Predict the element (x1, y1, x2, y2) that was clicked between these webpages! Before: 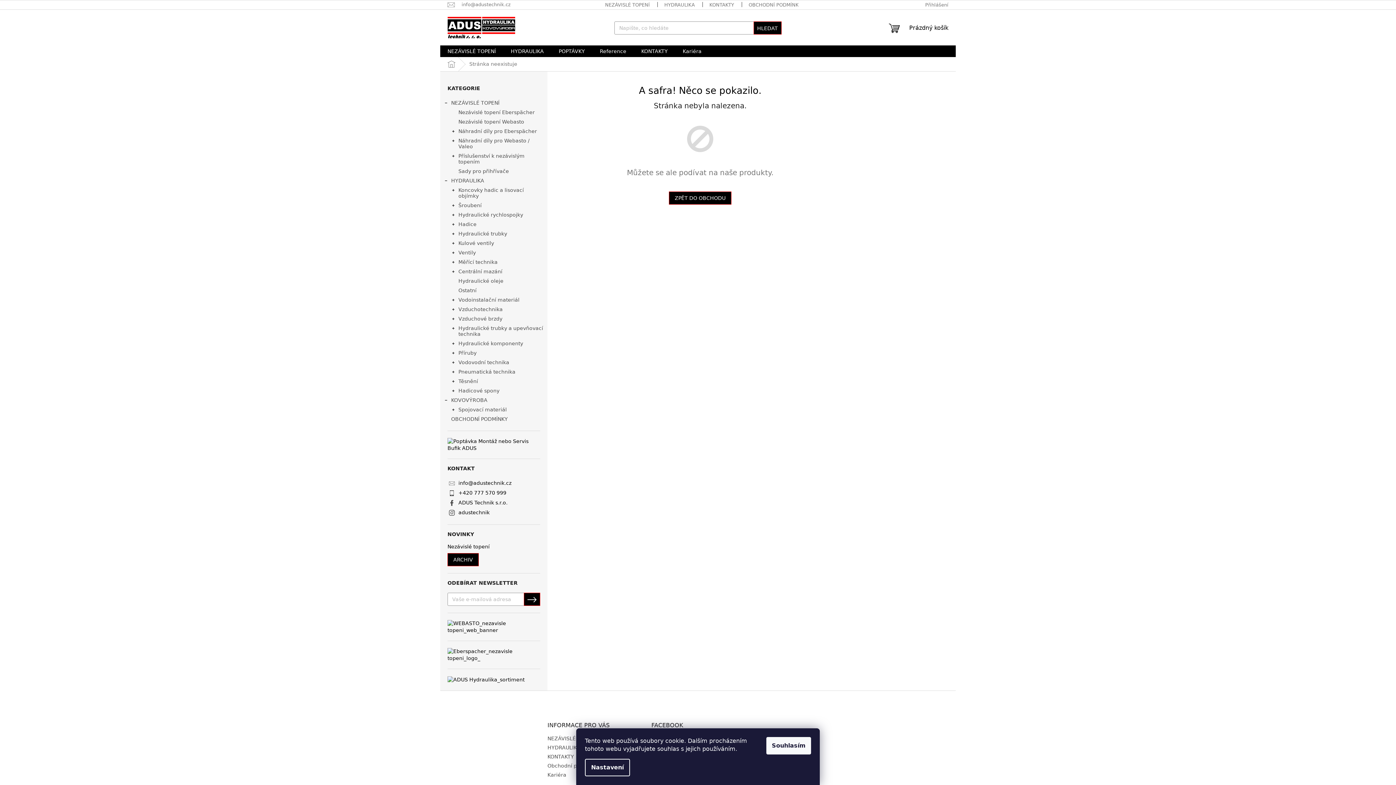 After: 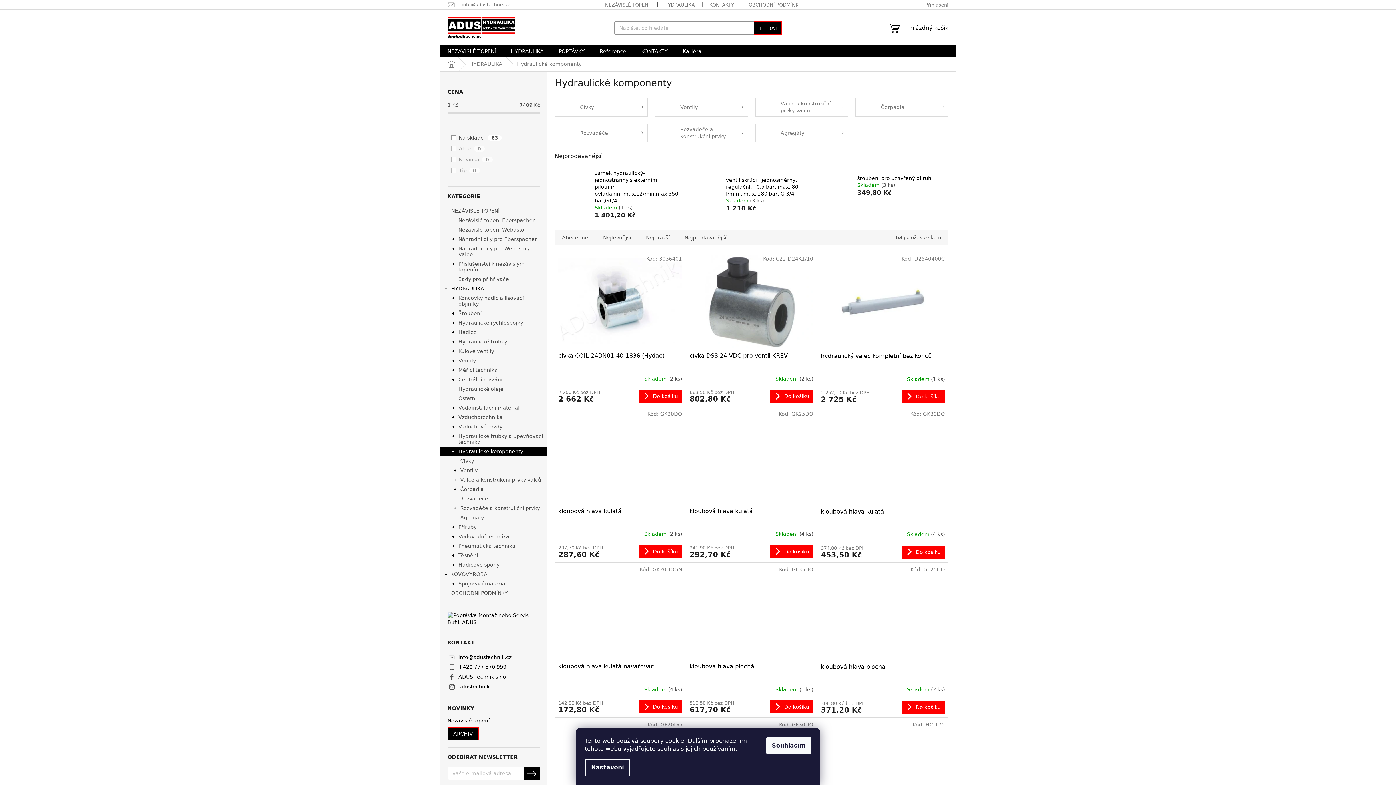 Action: label: Hydraulické komponenty
  bbox: (440, 338, 547, 348)